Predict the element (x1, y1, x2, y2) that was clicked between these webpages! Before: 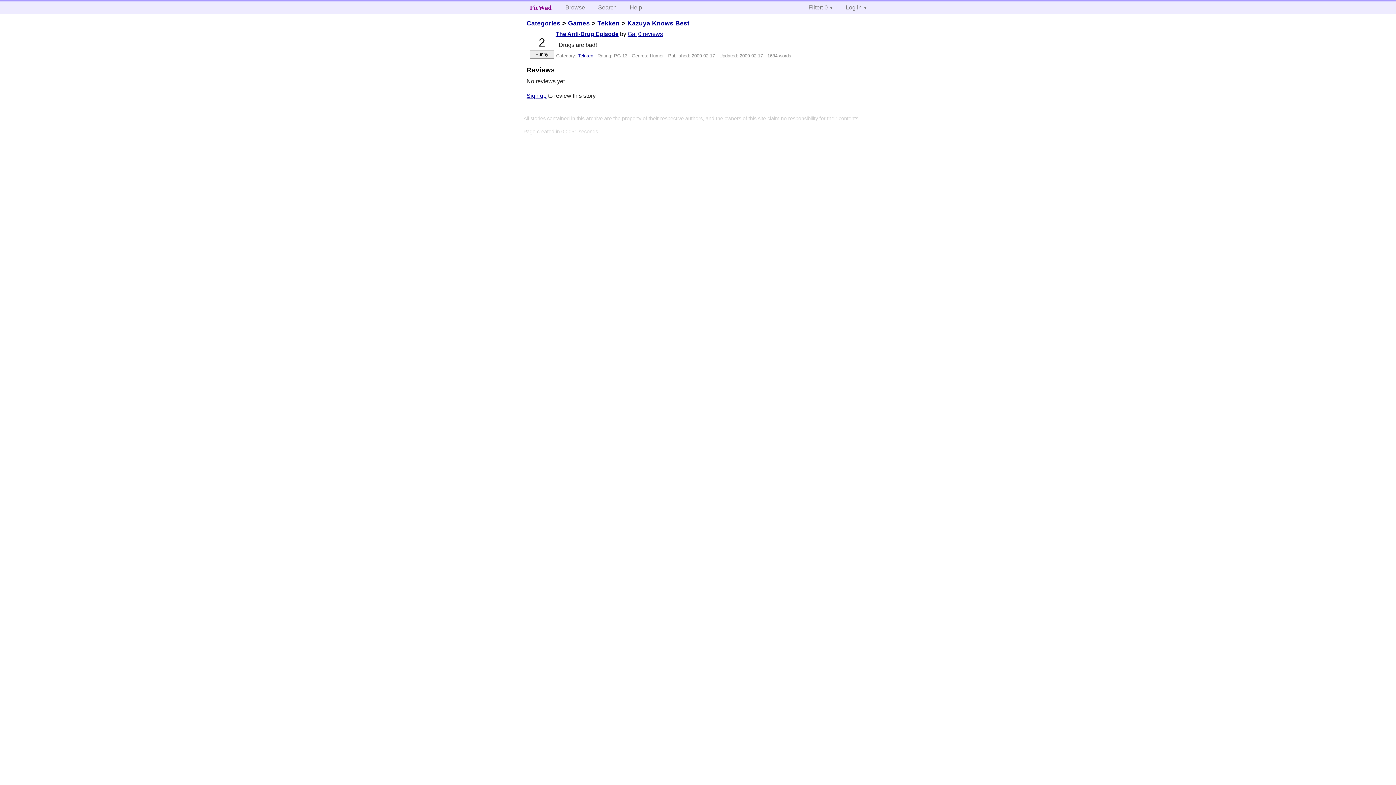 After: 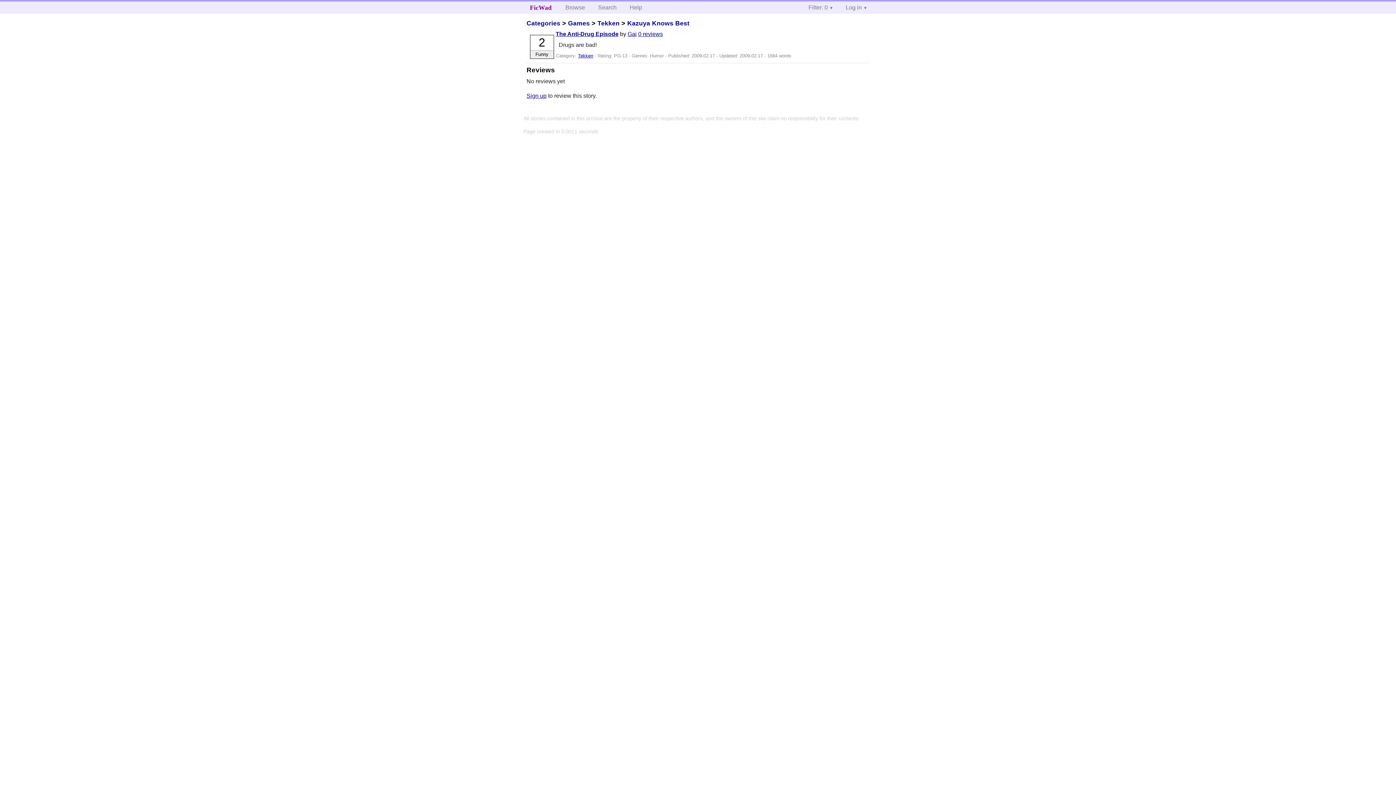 Action: bbox: (638, 30, 663, 37) label: 0 reviews